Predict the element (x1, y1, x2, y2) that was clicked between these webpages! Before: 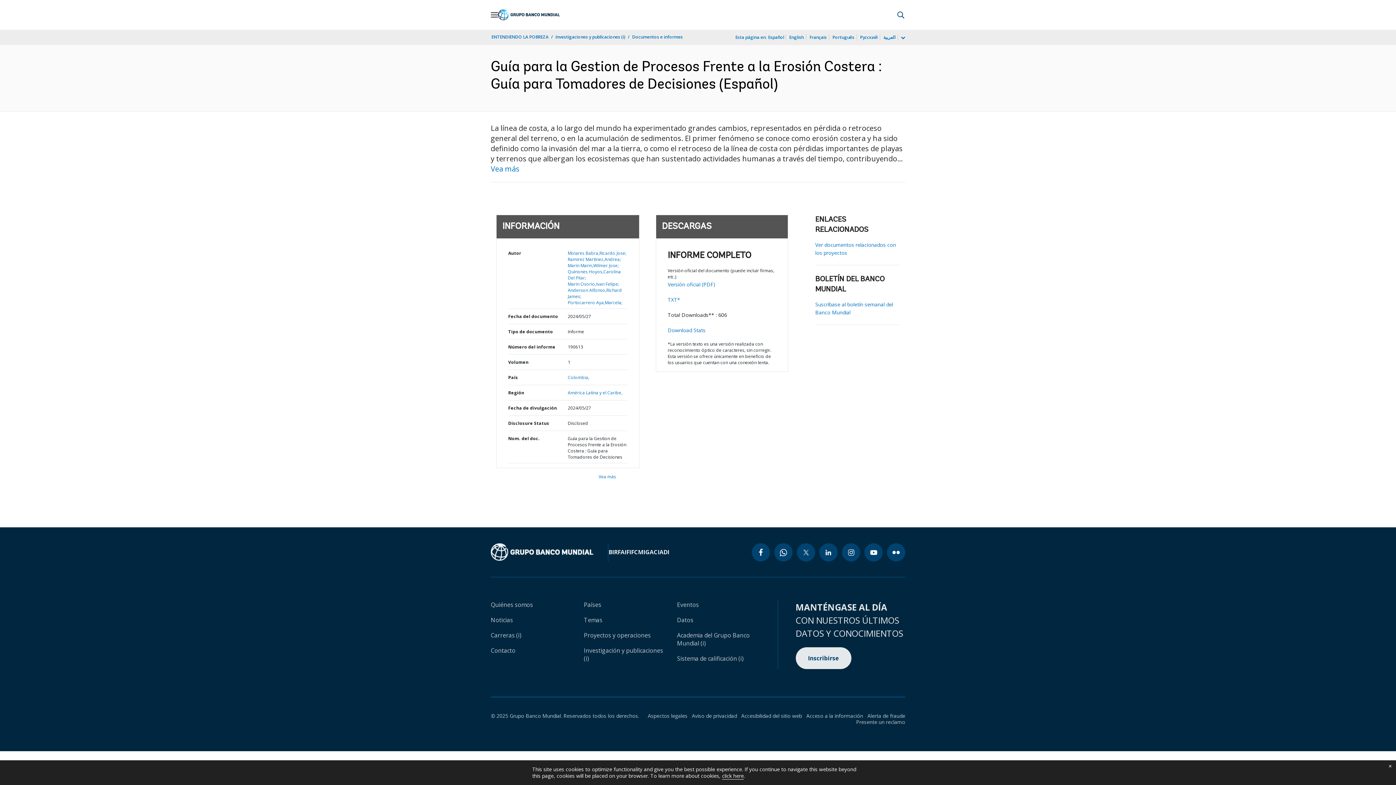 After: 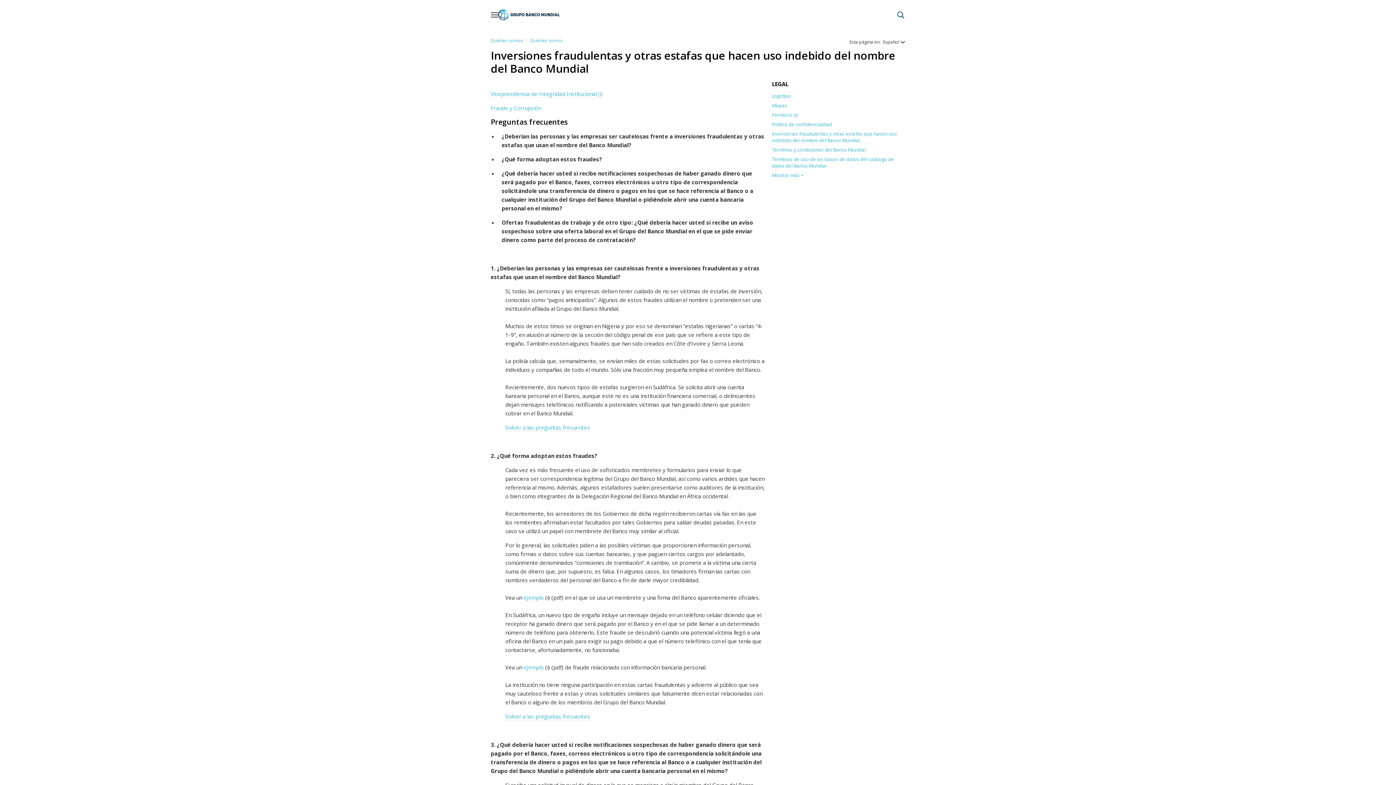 Action: bbox: (863, 712, 905, 719) label: Alerta de fraude